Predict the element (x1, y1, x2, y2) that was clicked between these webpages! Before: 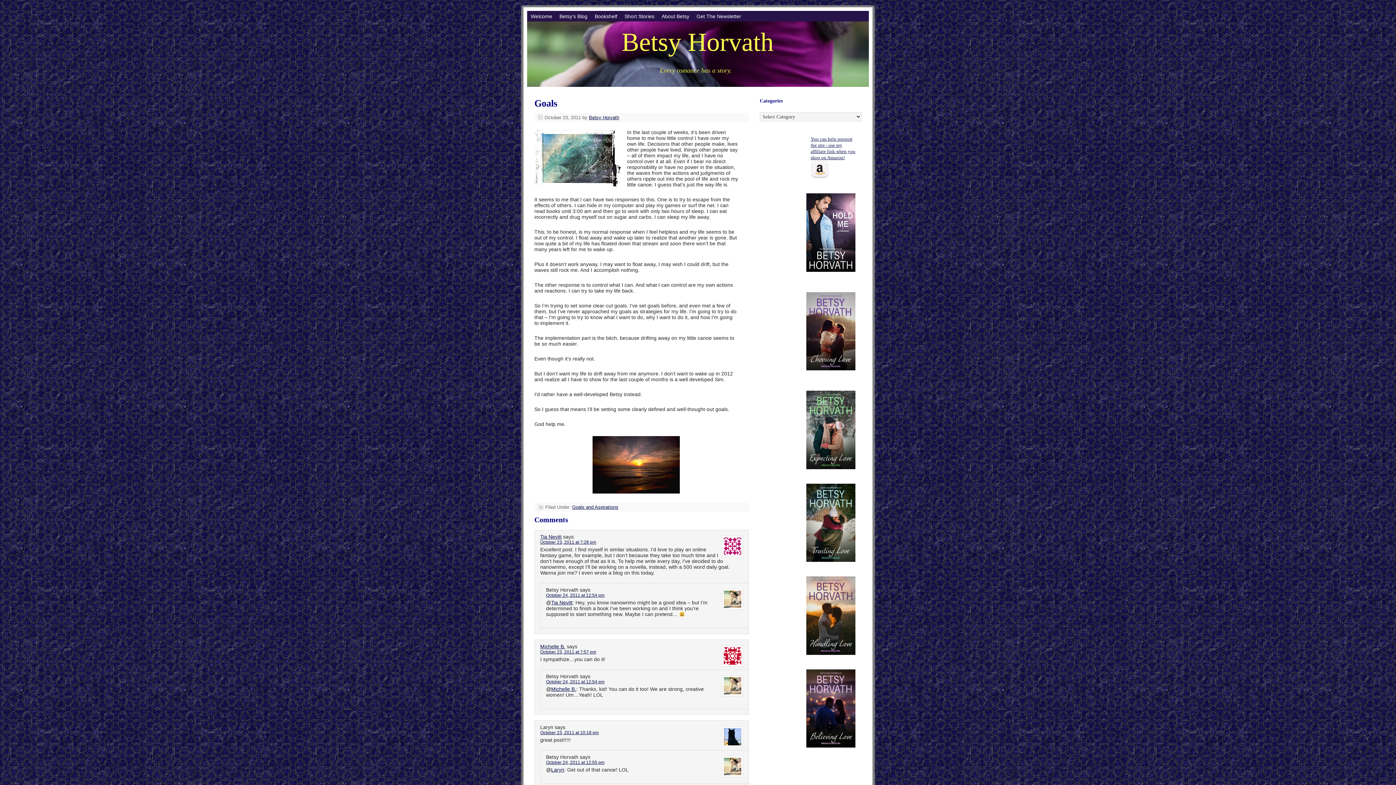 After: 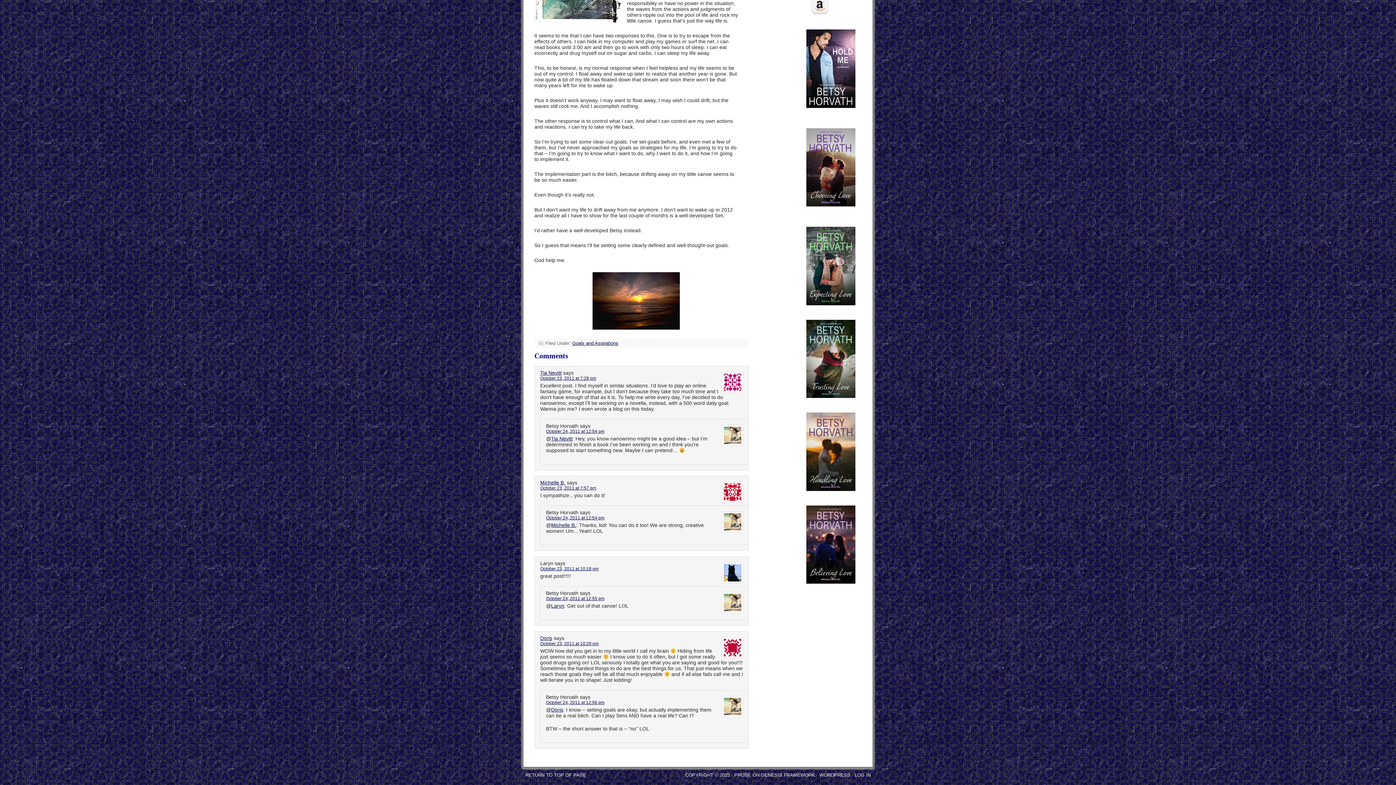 Action: bbox: (551, 686, 576, 692) label: Michelle B.